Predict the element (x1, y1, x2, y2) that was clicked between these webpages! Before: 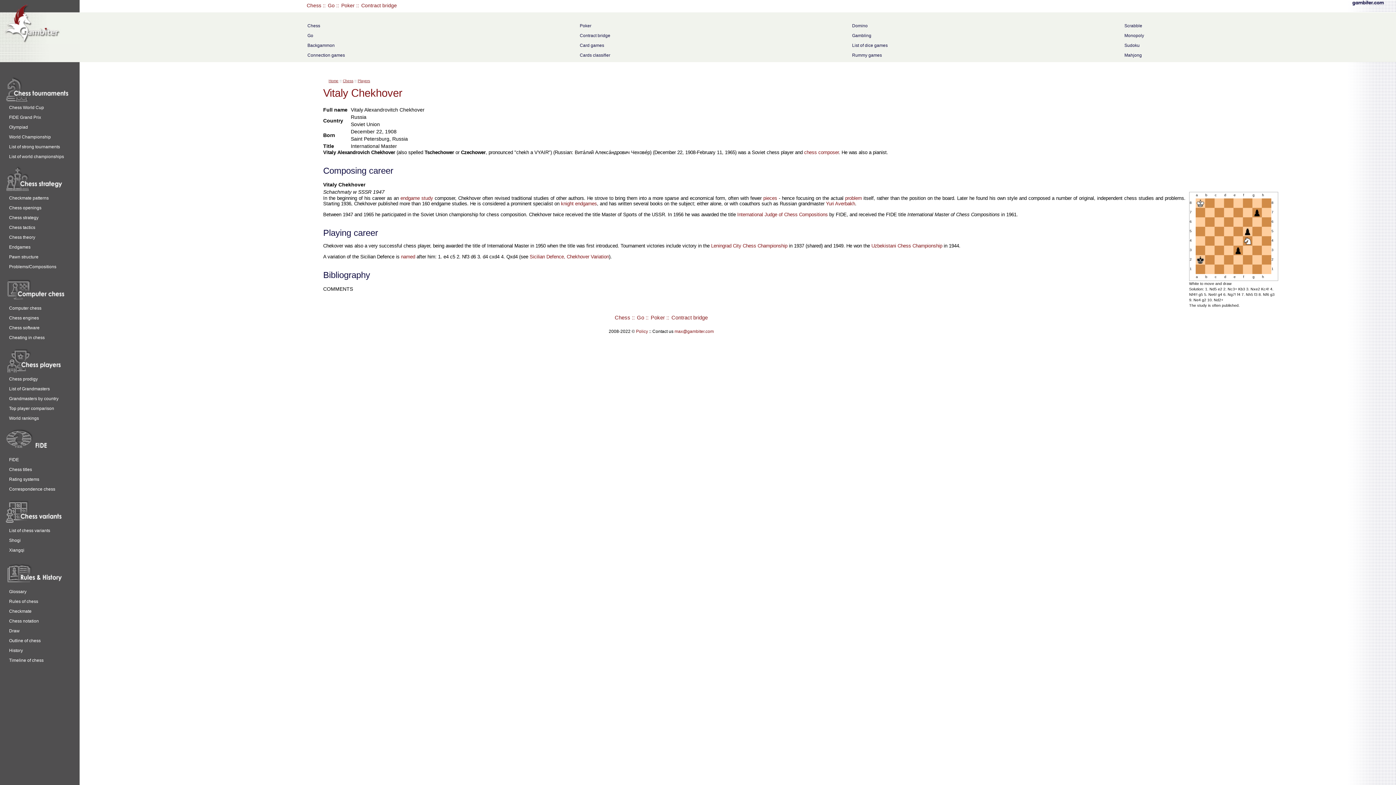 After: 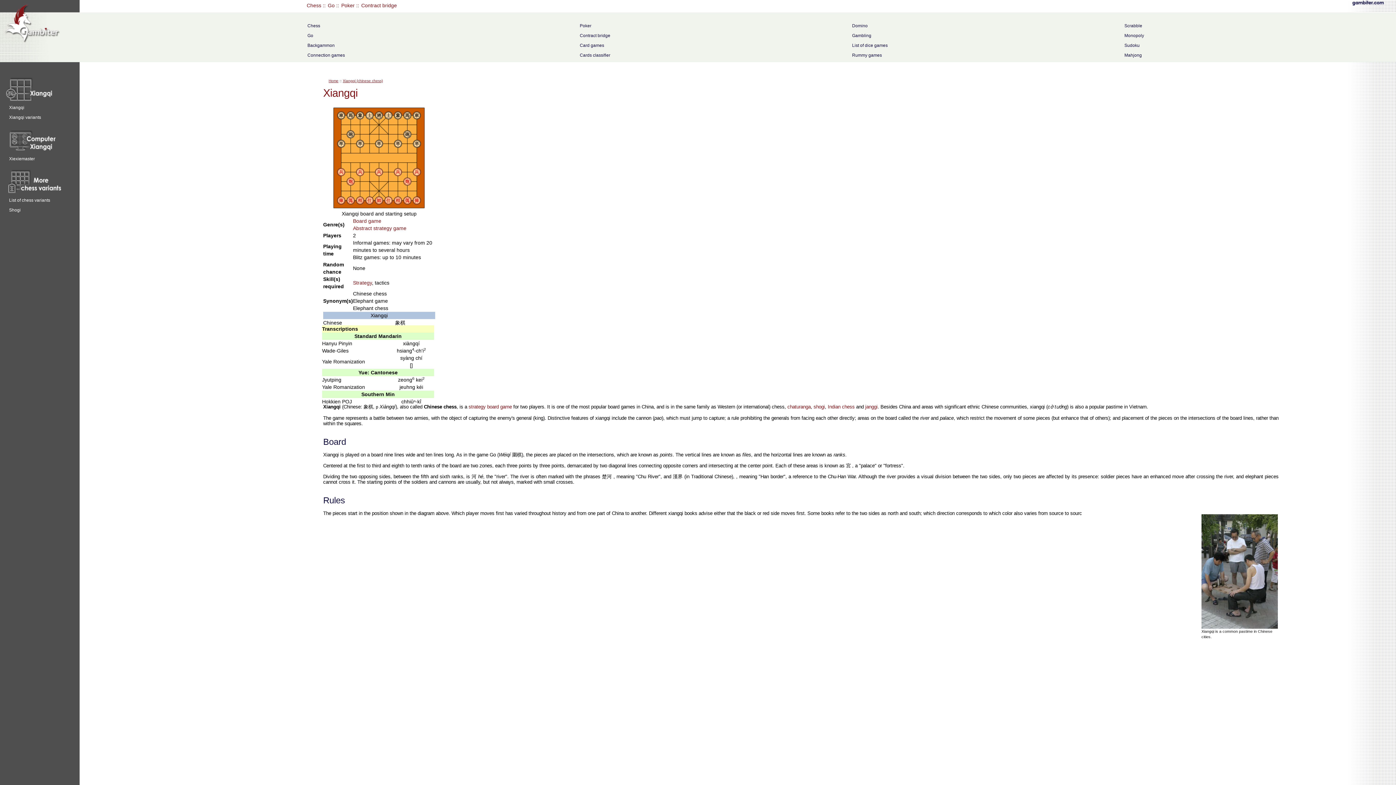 Action: bbox: (0, 545, 79, 555) label: Xiangqi